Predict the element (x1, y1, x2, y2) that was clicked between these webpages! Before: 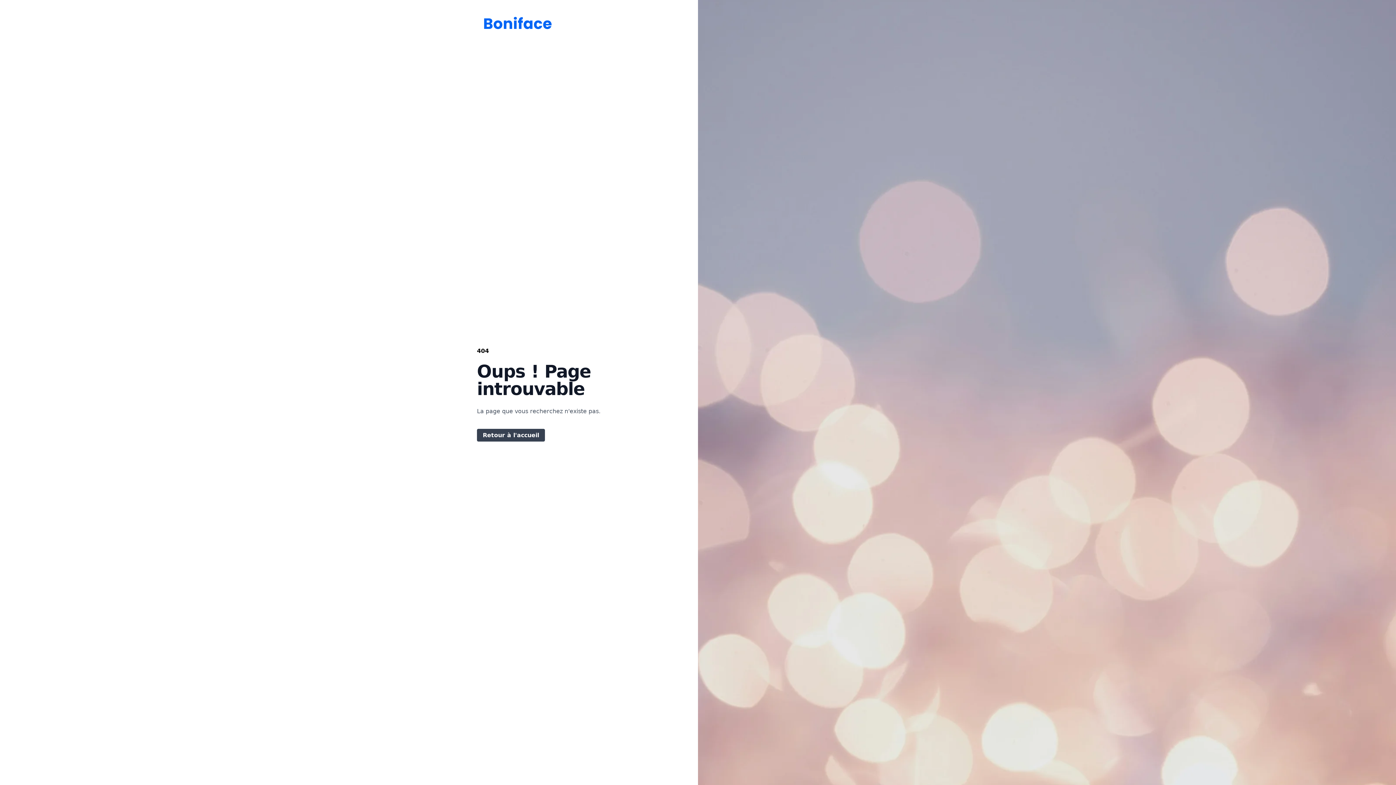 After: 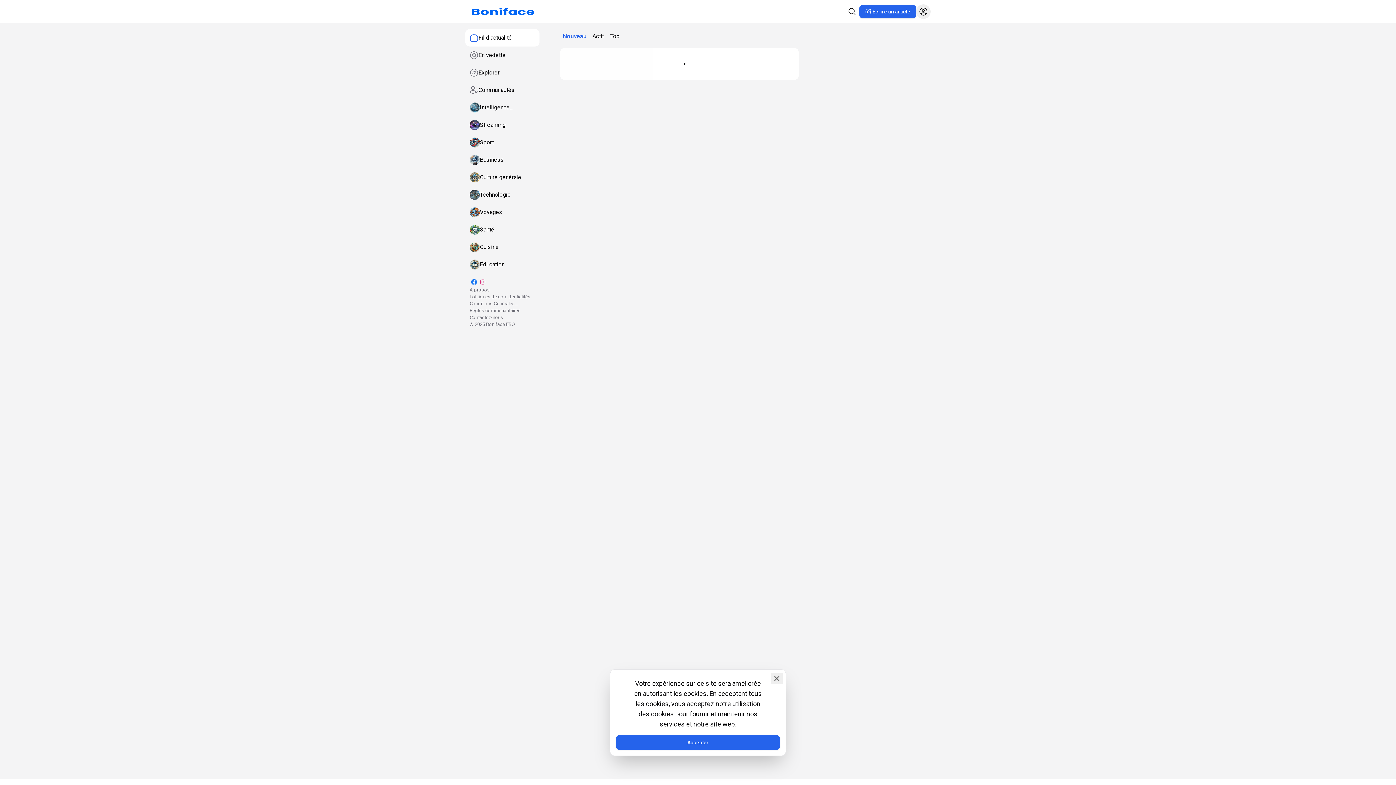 Action: label: Retour à l'accueil bbox: (477, 429, 545, 441)